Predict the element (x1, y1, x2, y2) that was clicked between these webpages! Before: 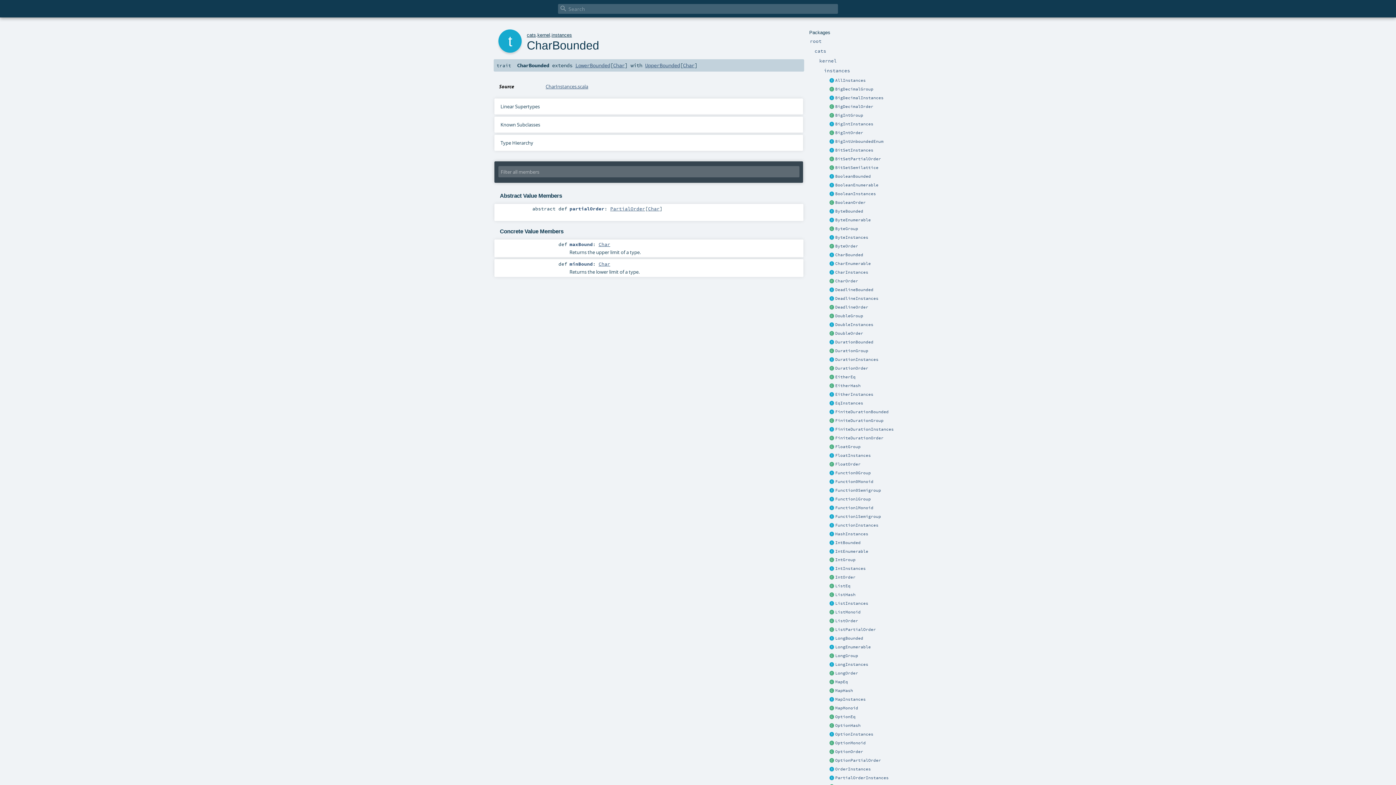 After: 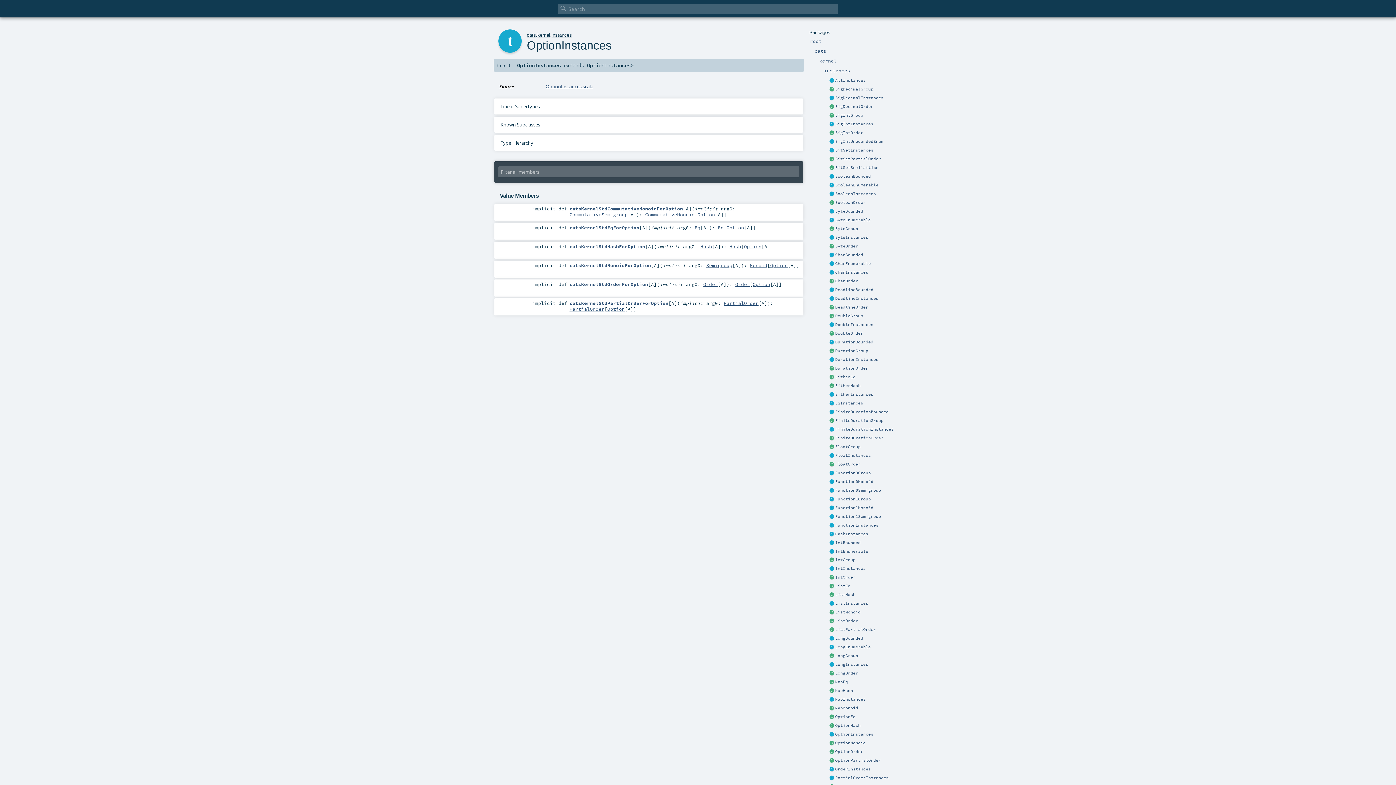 Action: bbox: (829, 732, 835, 737)